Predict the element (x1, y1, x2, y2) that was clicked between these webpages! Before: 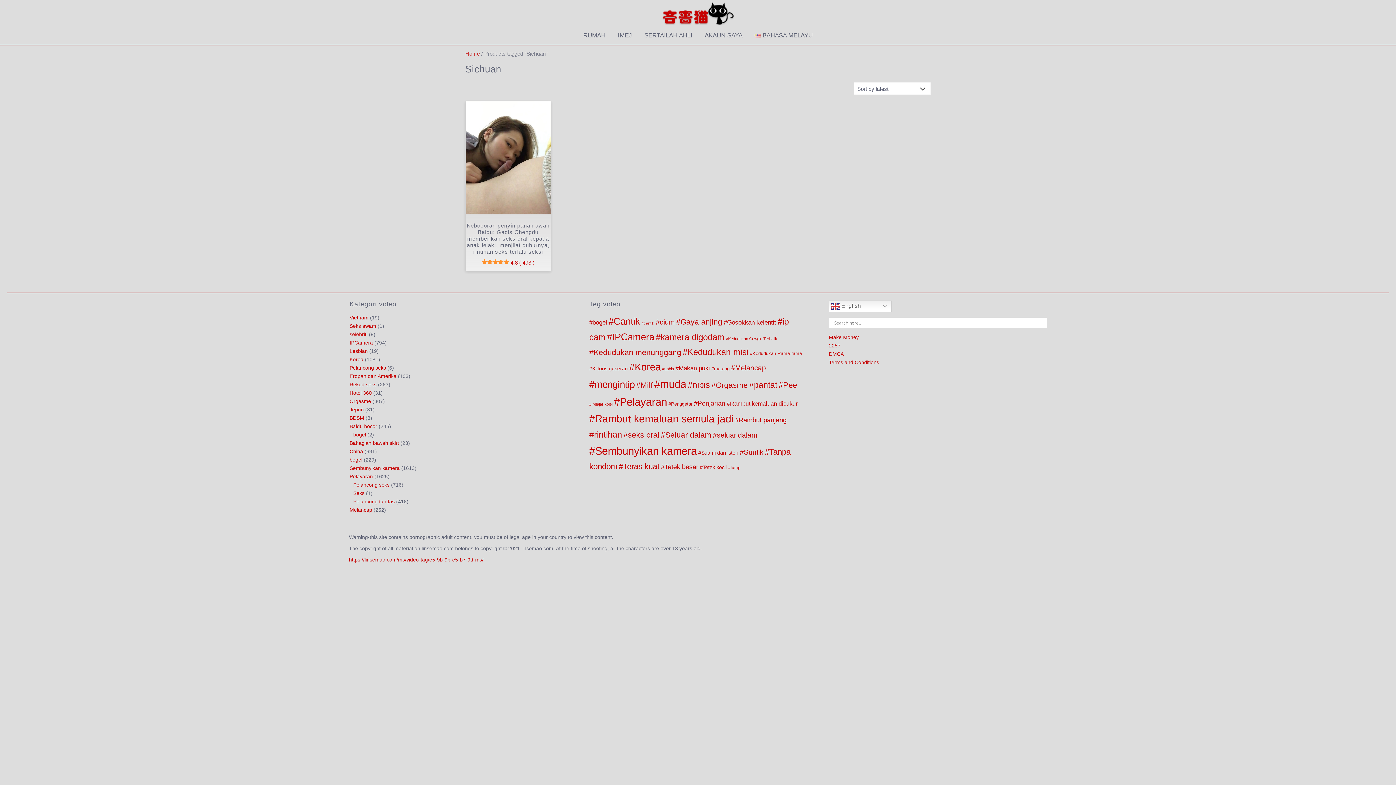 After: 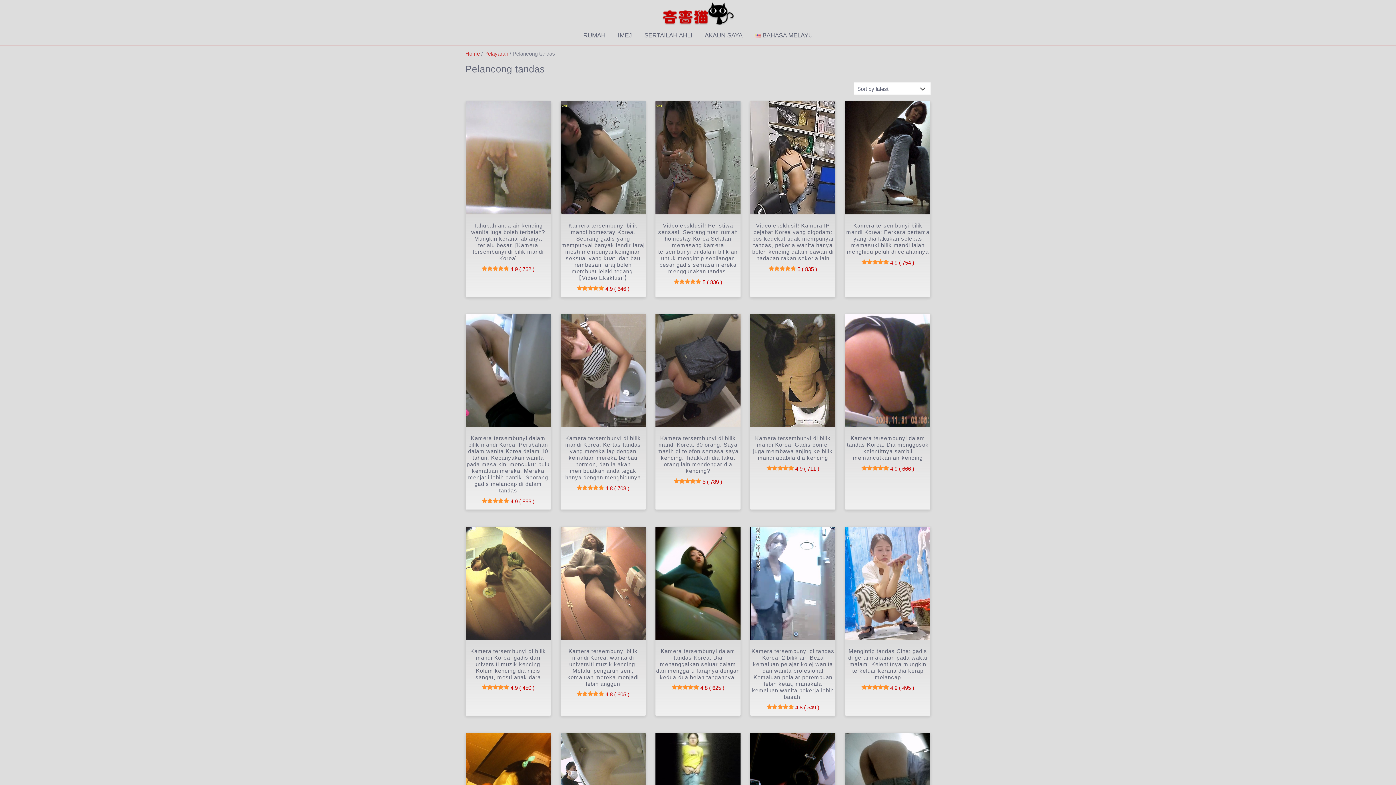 Action: bbox: (353, 499, 394, 504) label: Pelancong tandas